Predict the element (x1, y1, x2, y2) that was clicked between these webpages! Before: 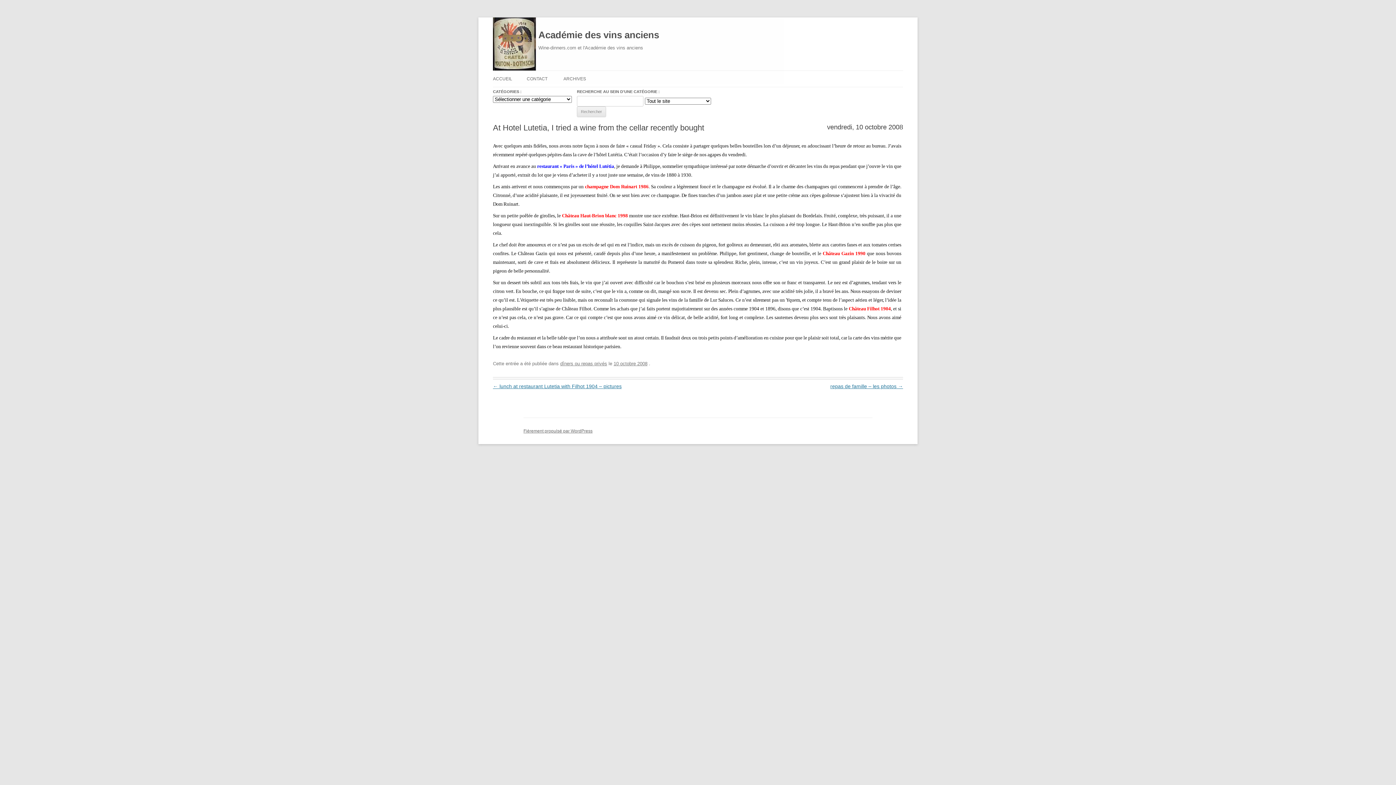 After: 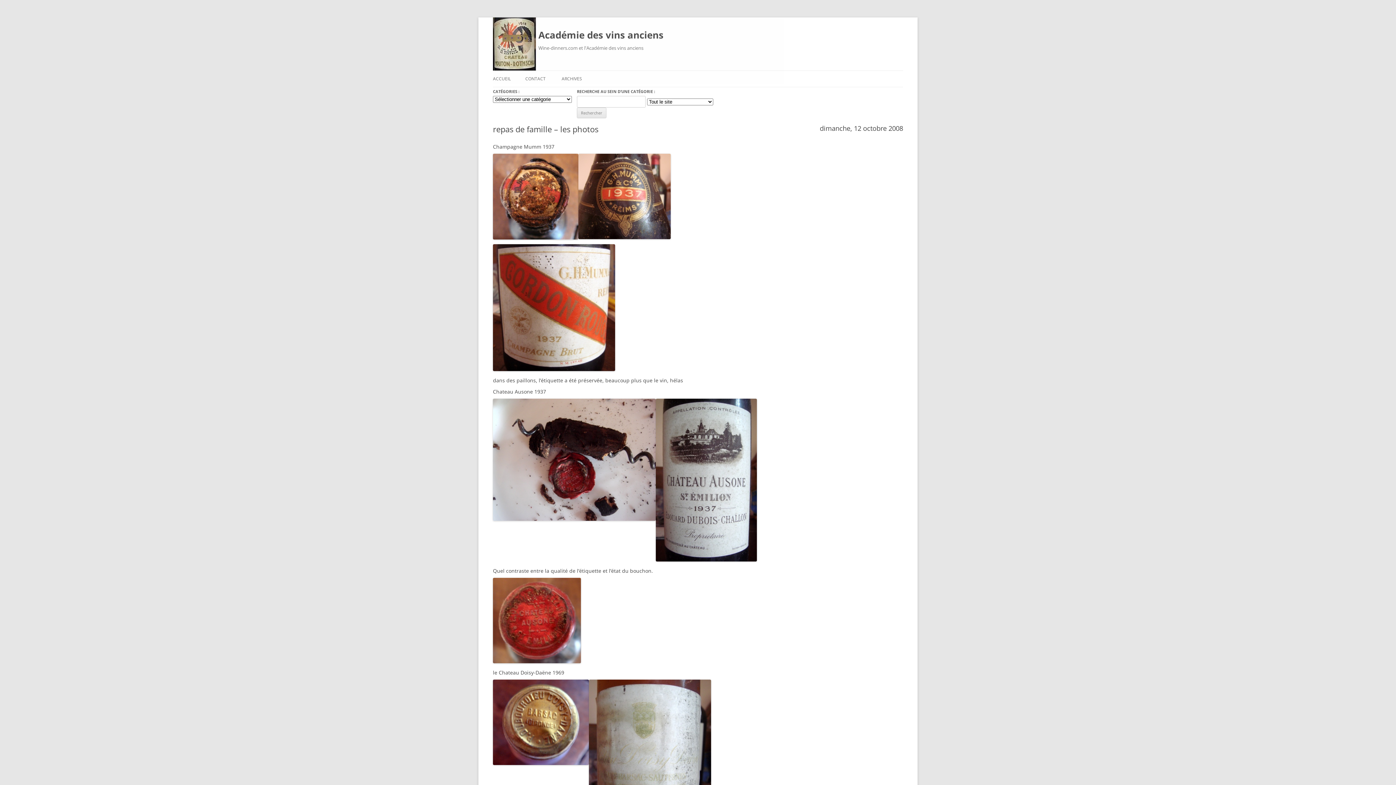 Action: label: repas de famille – les photos → bbox: (830, 383, 903, 389)